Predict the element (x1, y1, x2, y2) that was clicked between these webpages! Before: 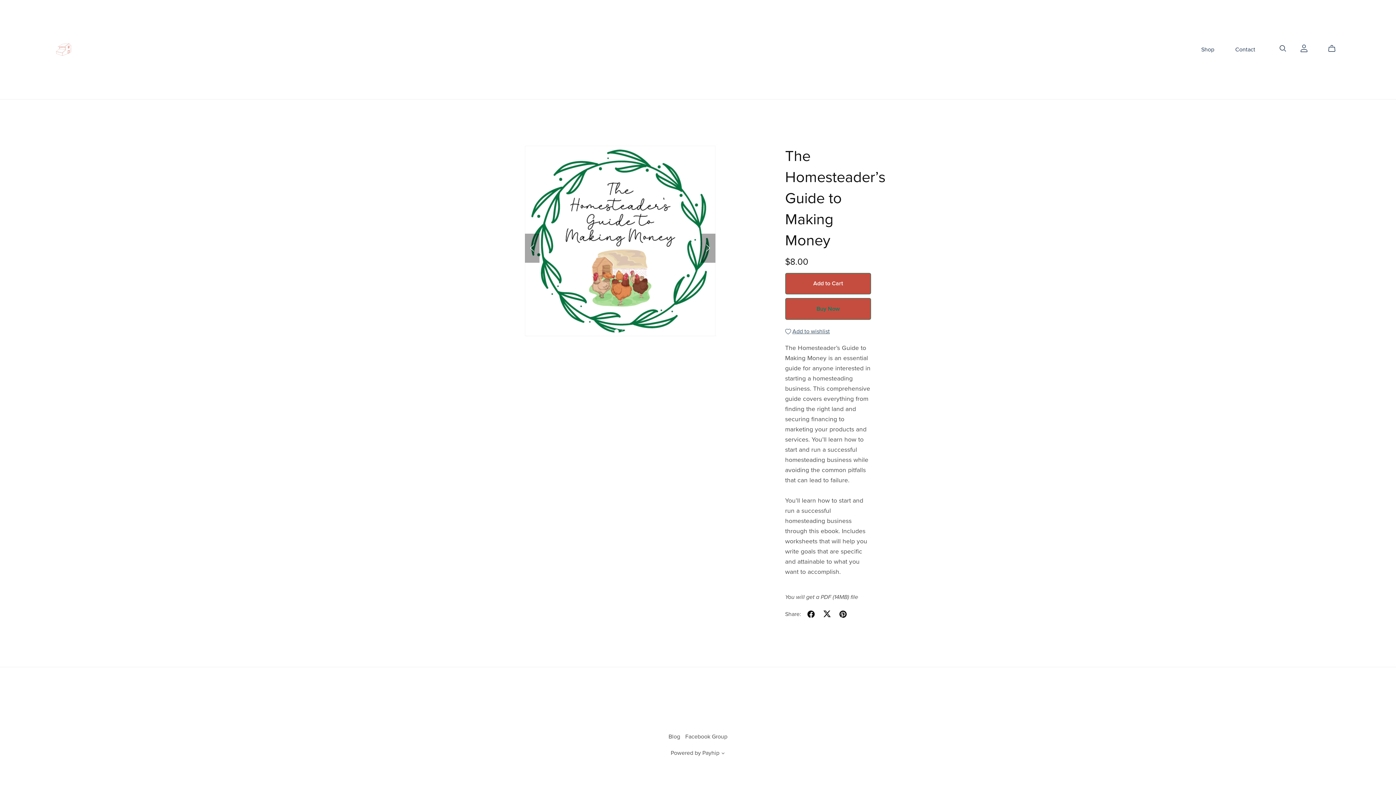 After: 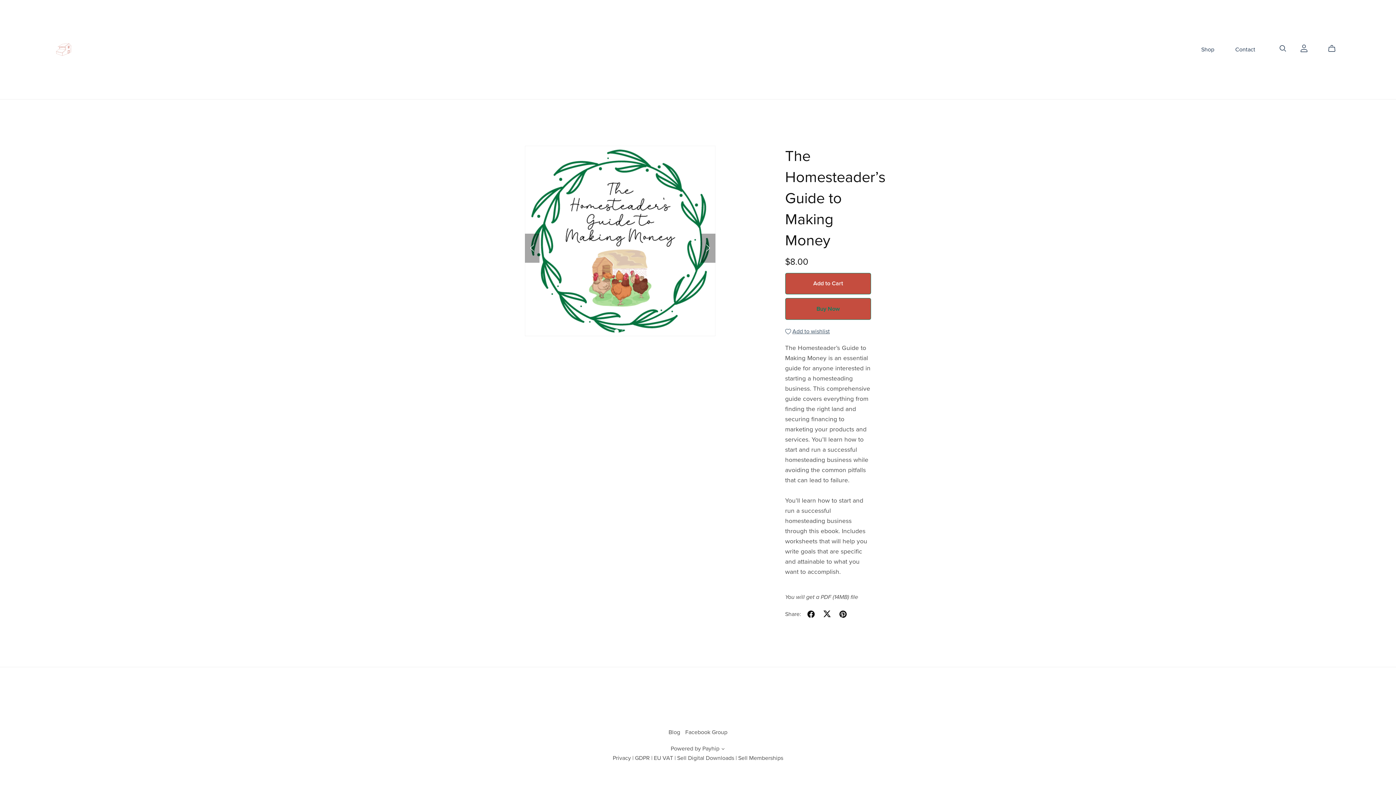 Action: label: More bbox: (721, 752, 725, 757)